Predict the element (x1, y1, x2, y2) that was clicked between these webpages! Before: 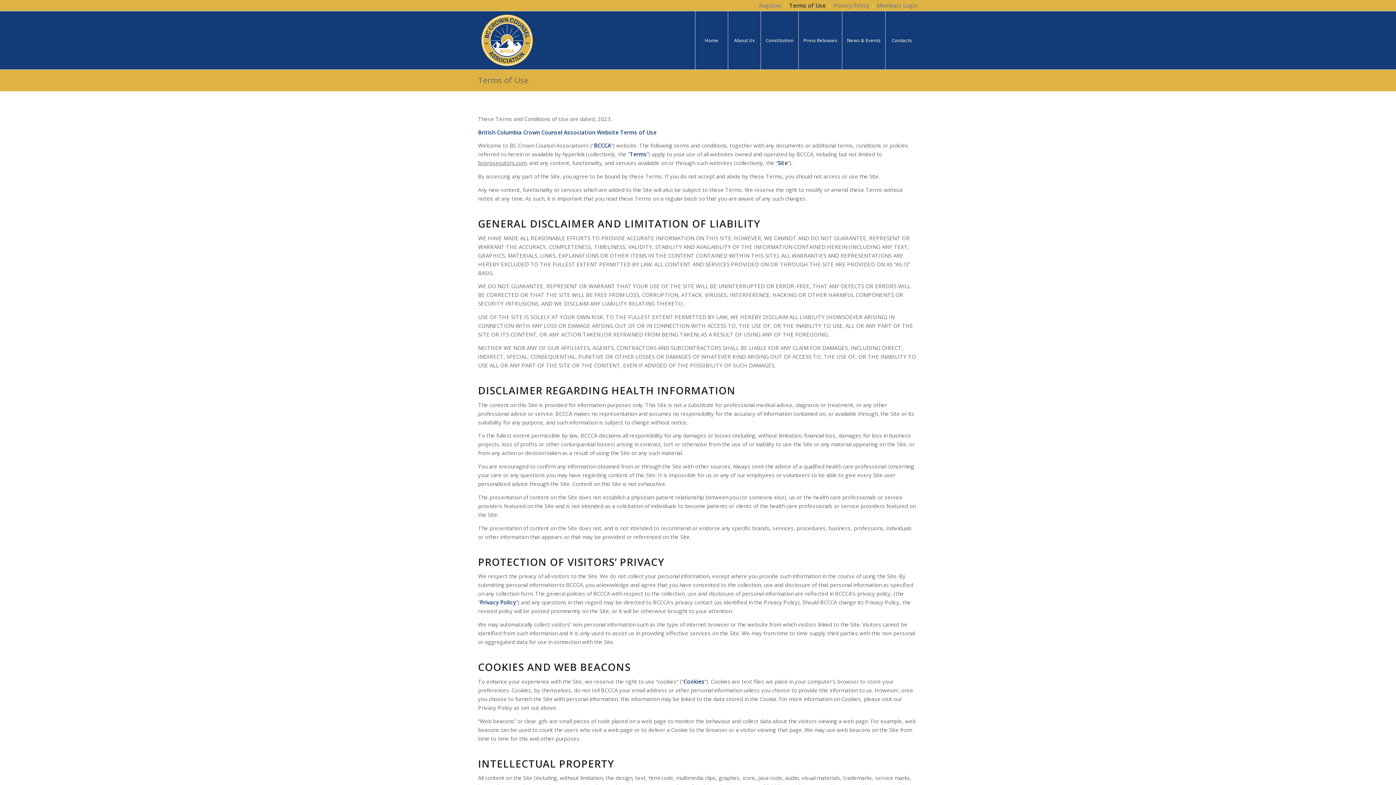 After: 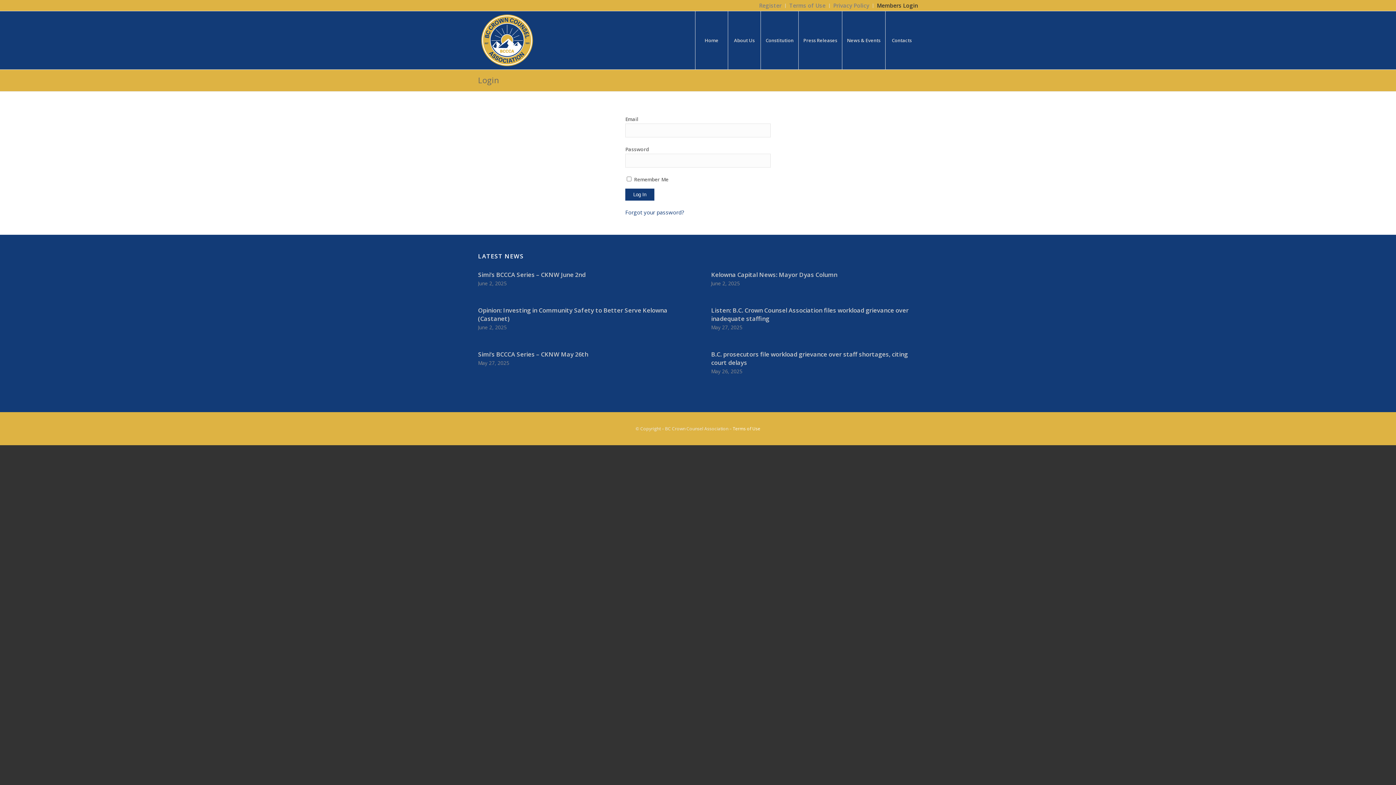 Action: bbox: (877, 0, 918, 11) label: Members Login